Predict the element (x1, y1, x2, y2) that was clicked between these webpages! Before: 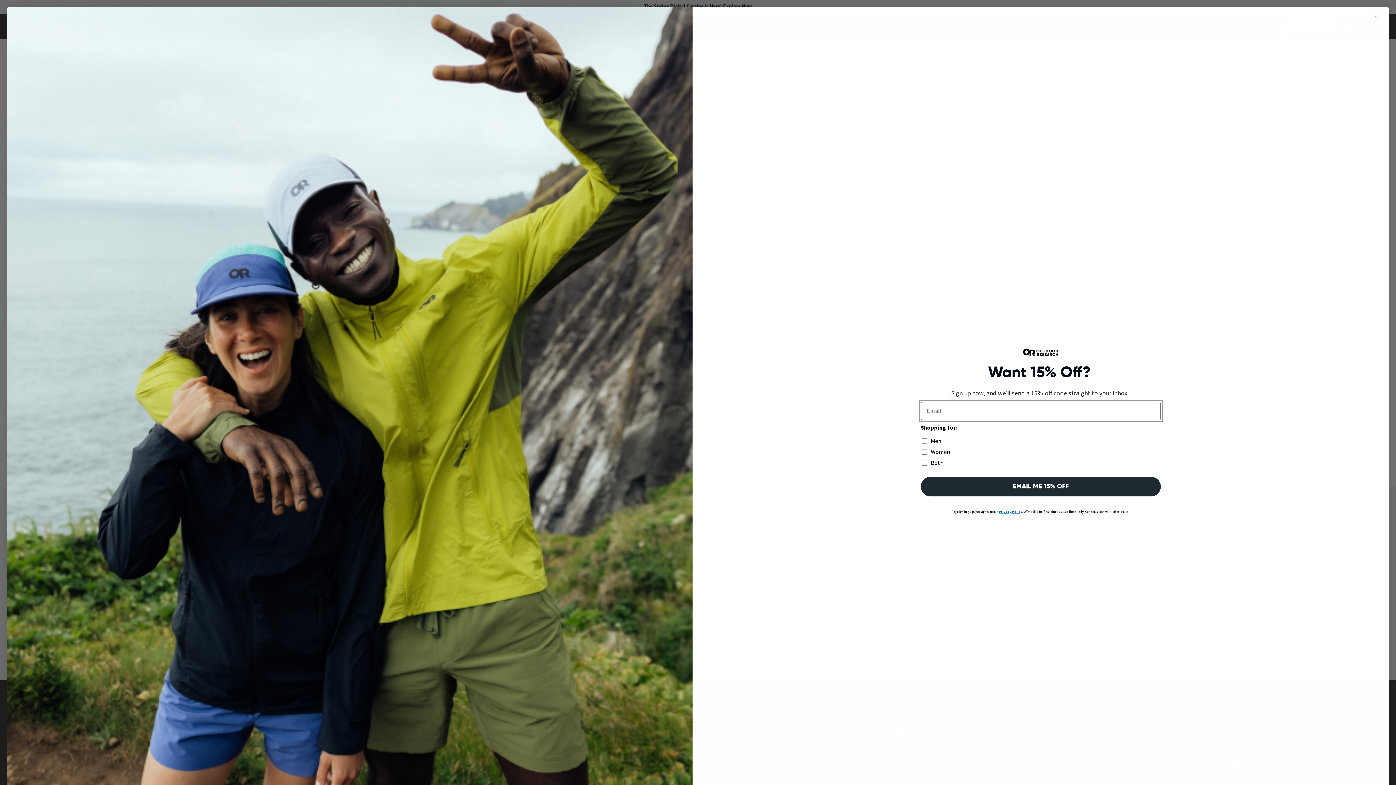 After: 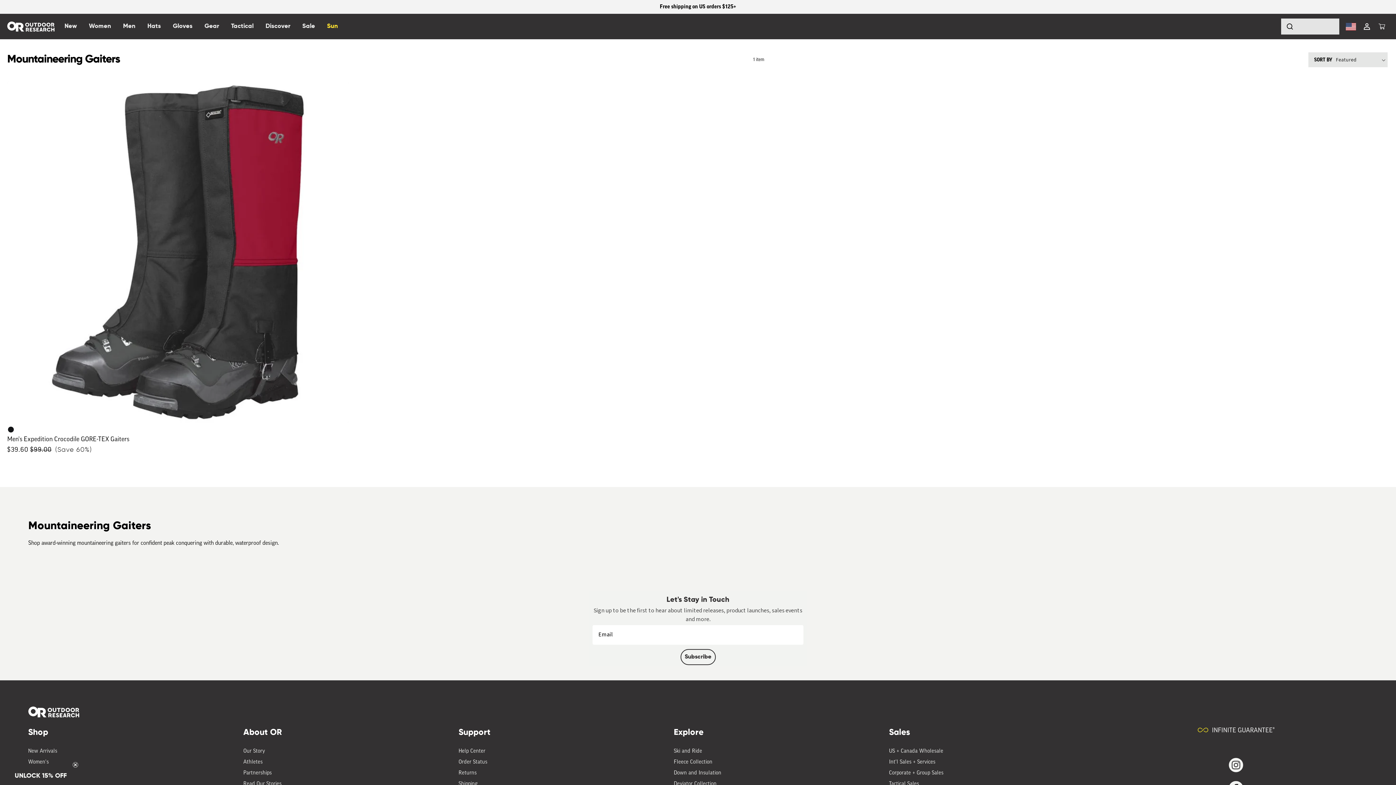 Action: bbox: (1373, 10, 1386, 22) label: Close dialog